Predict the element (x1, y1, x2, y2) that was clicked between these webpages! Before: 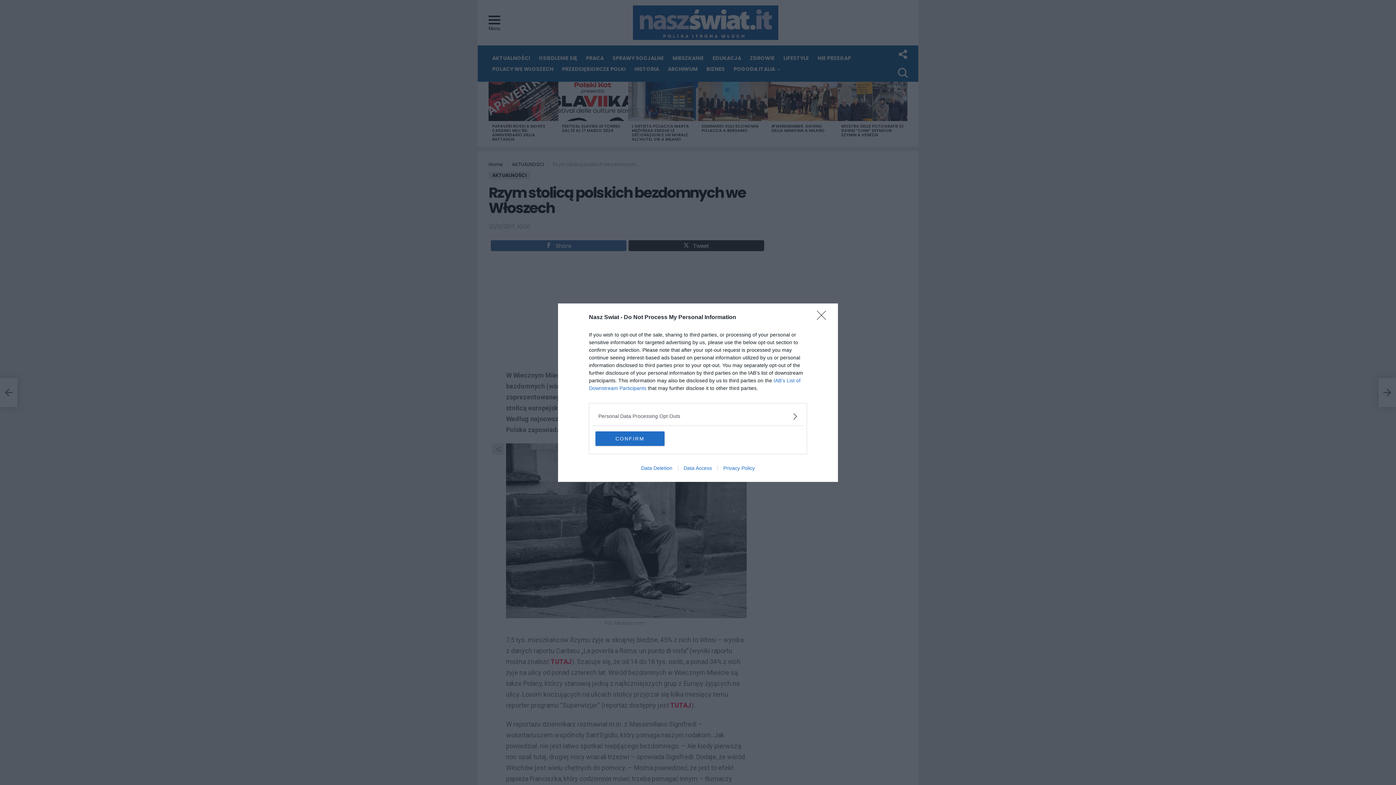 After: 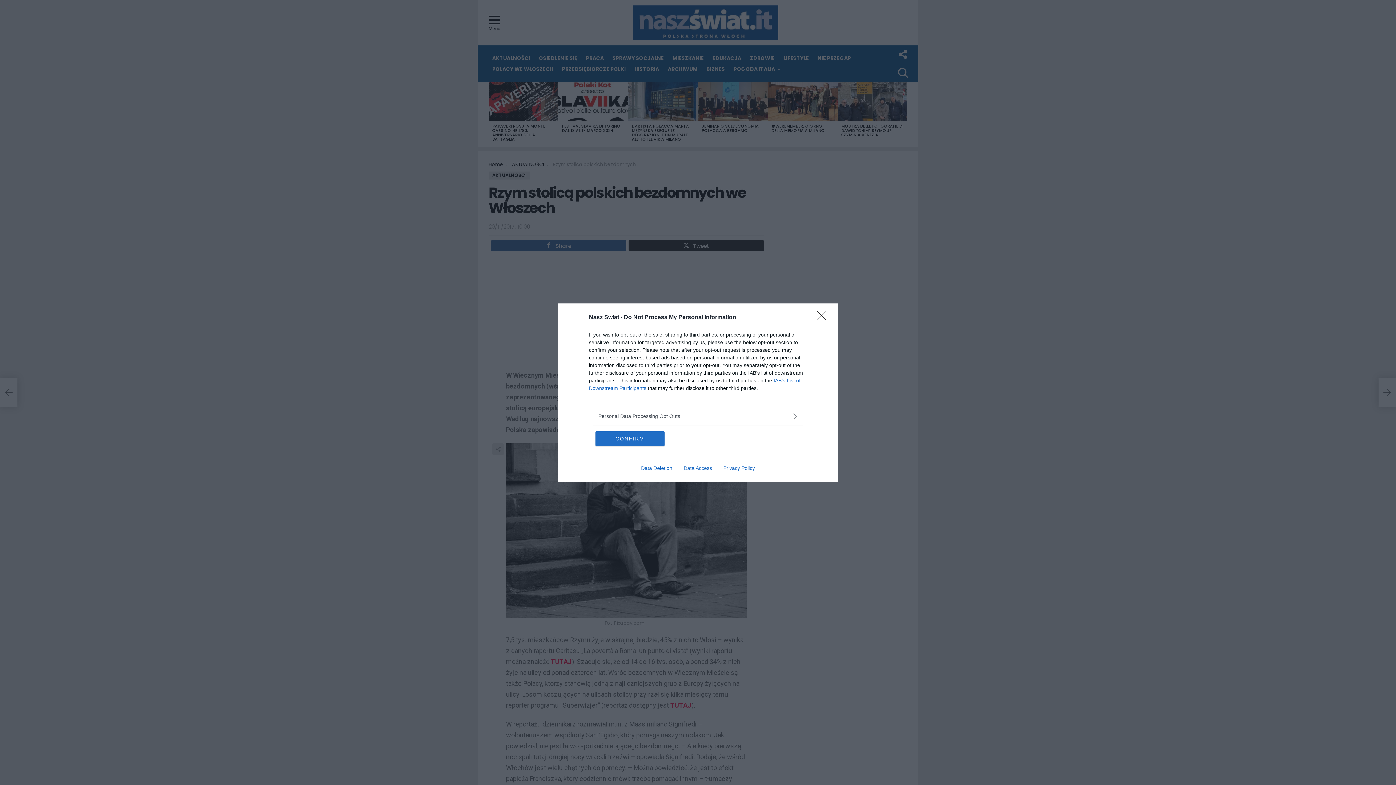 Action: label: Privacy Policy bbox: (717, 465, 760, 471)